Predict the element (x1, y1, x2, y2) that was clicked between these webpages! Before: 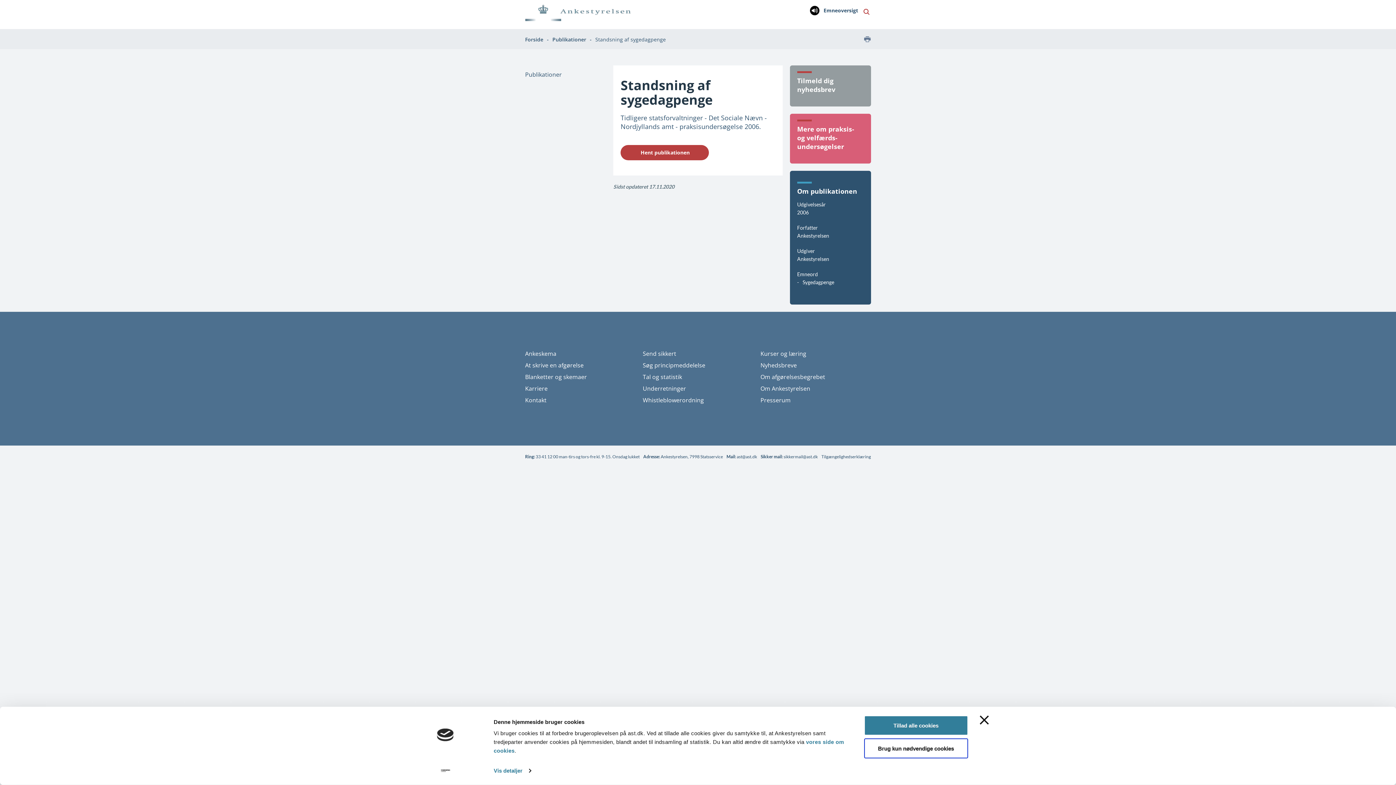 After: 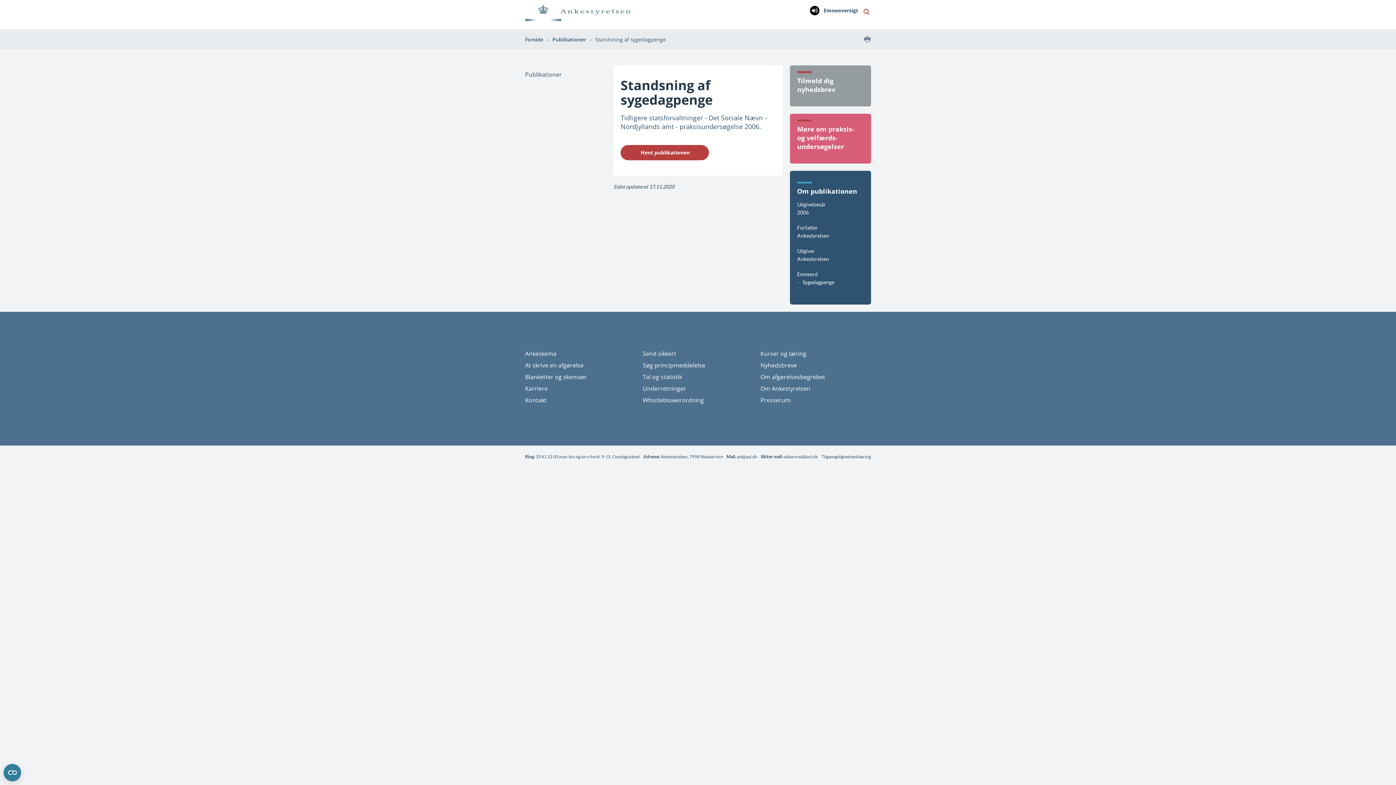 Action: label: Luk banner bbox: (980, 715, 989, 725)